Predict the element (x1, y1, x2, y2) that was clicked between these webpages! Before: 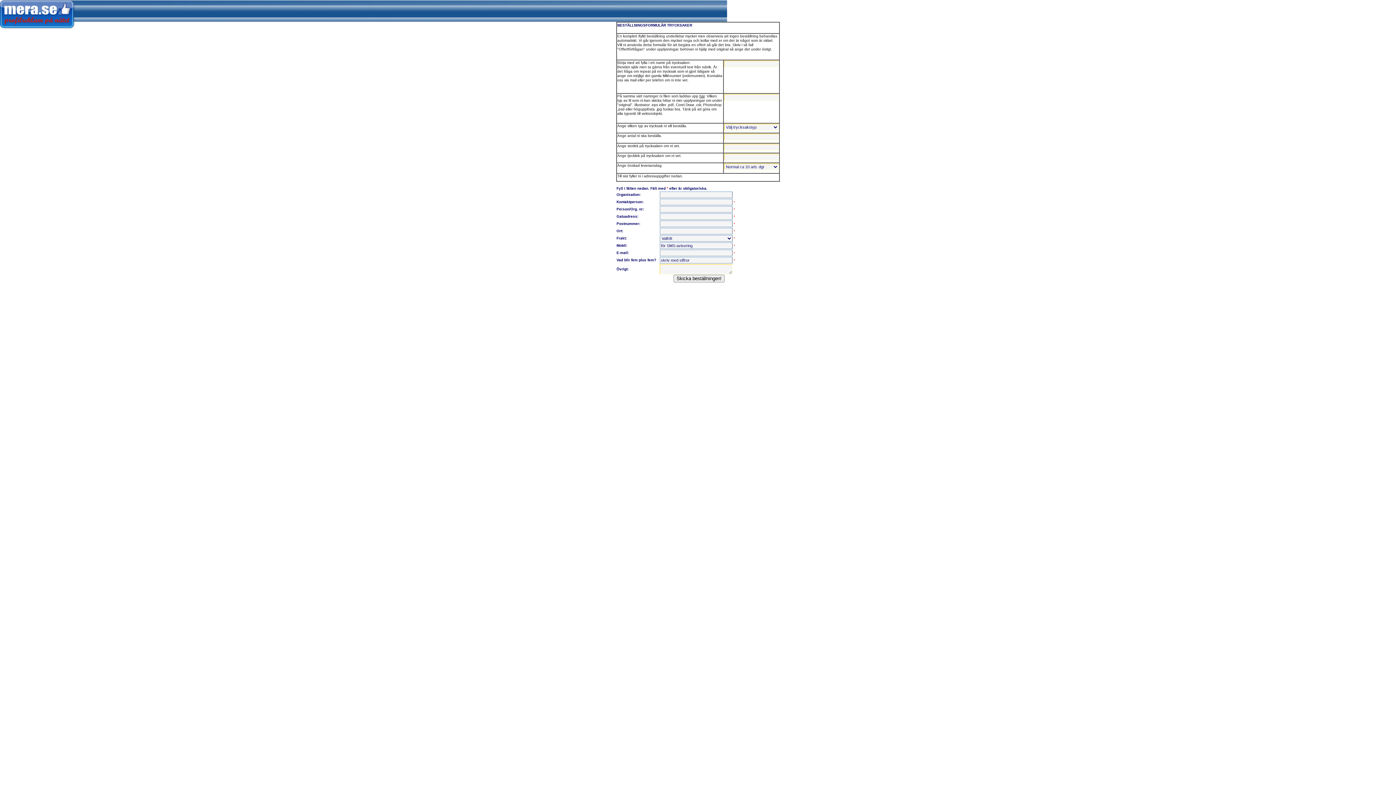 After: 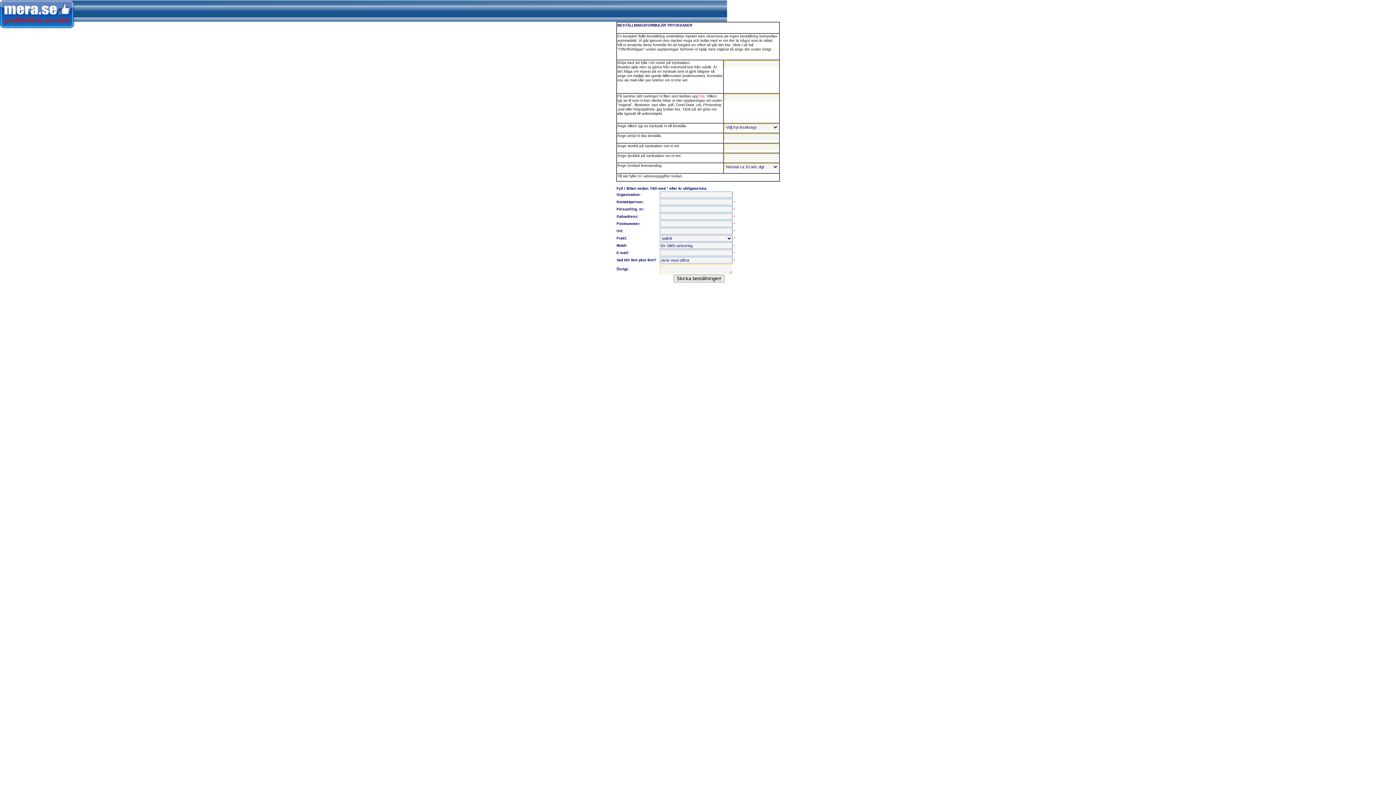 Action: bbox: (699, 94, 704, 98) label: här